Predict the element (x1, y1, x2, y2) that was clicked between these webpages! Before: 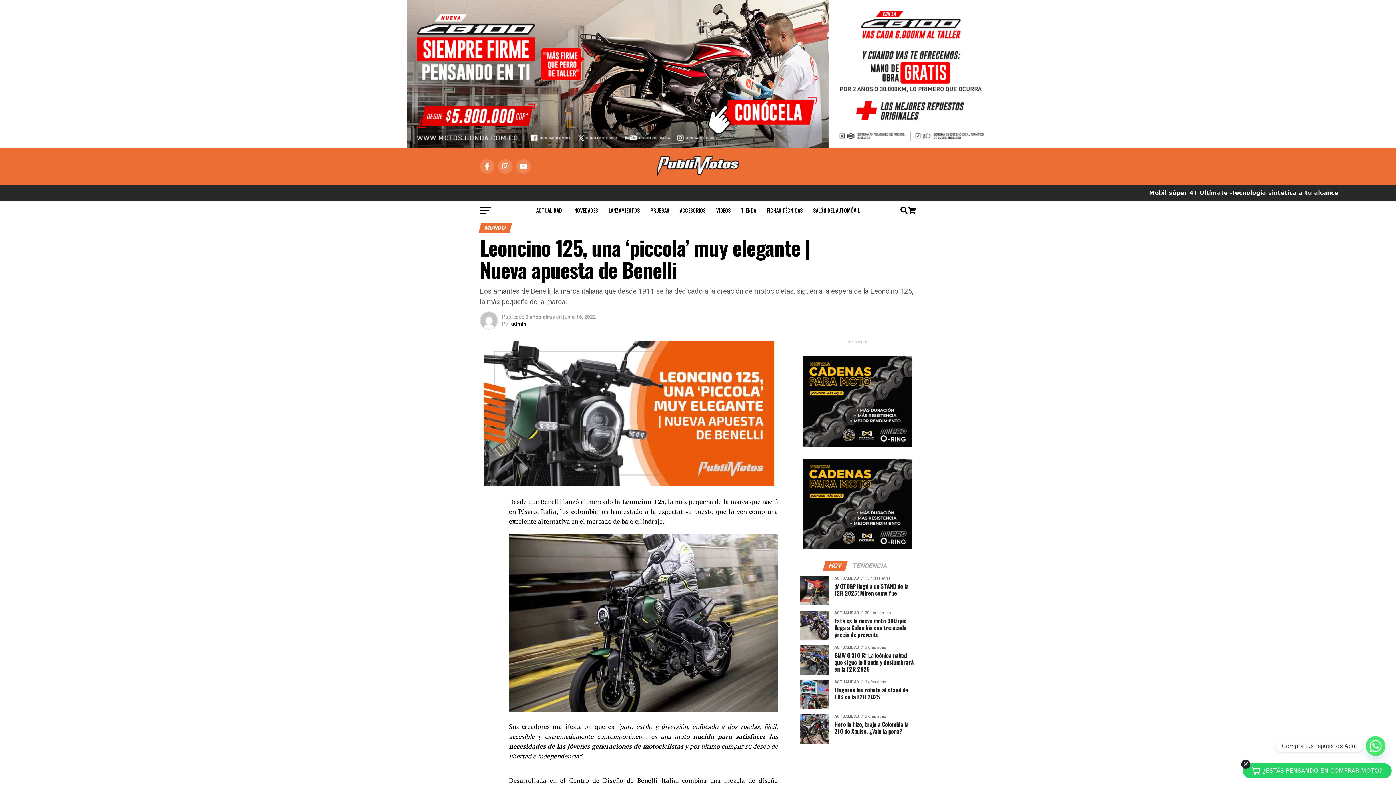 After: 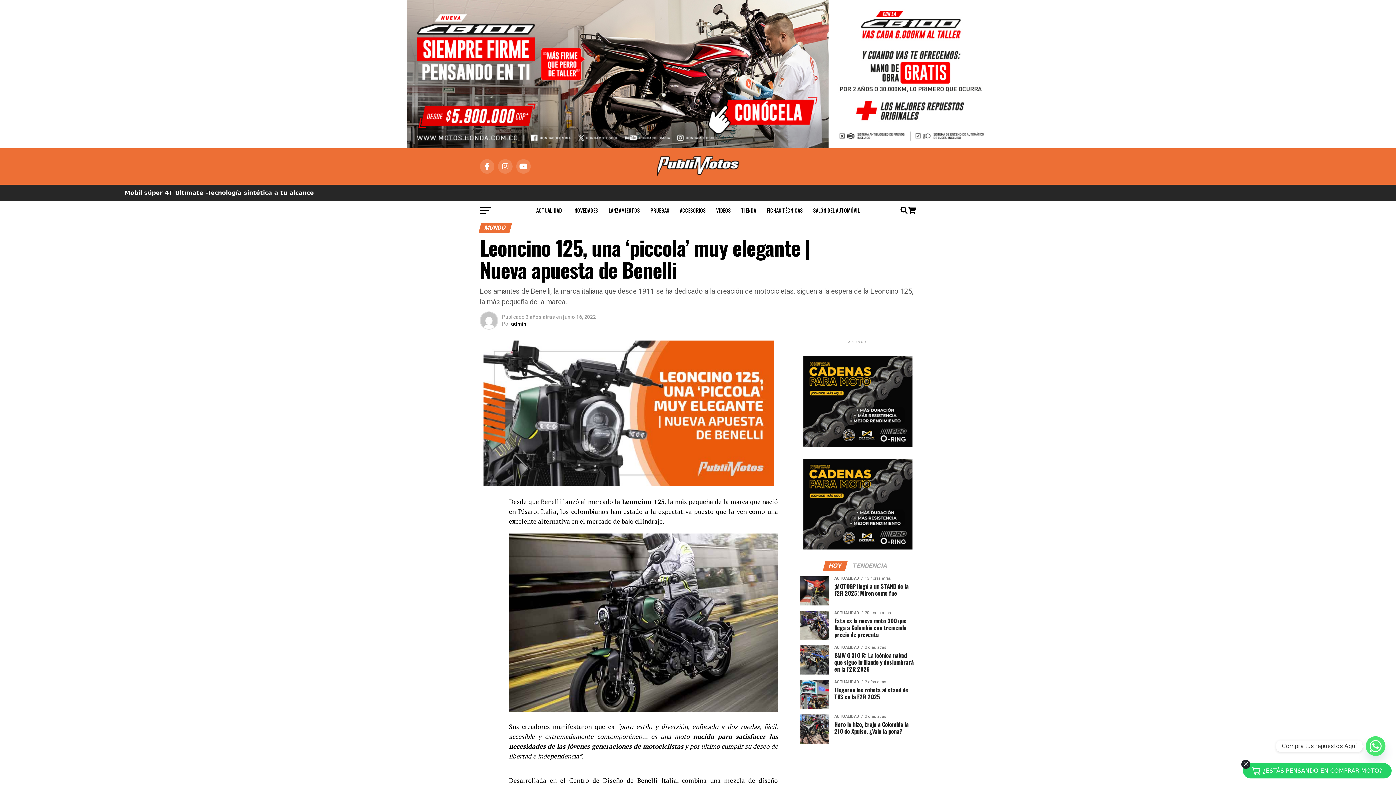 Action: label: HOY bbox: (824, 563, 846, 569)